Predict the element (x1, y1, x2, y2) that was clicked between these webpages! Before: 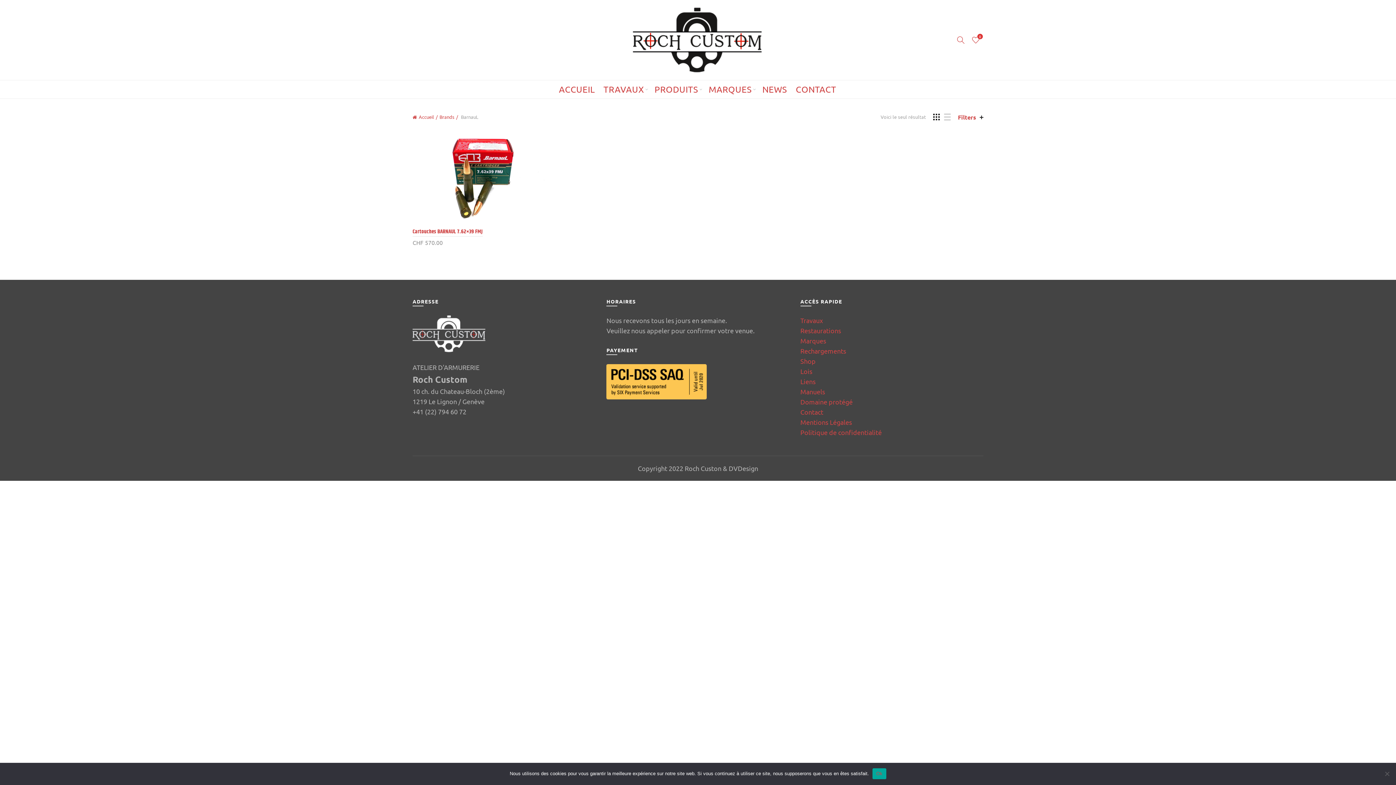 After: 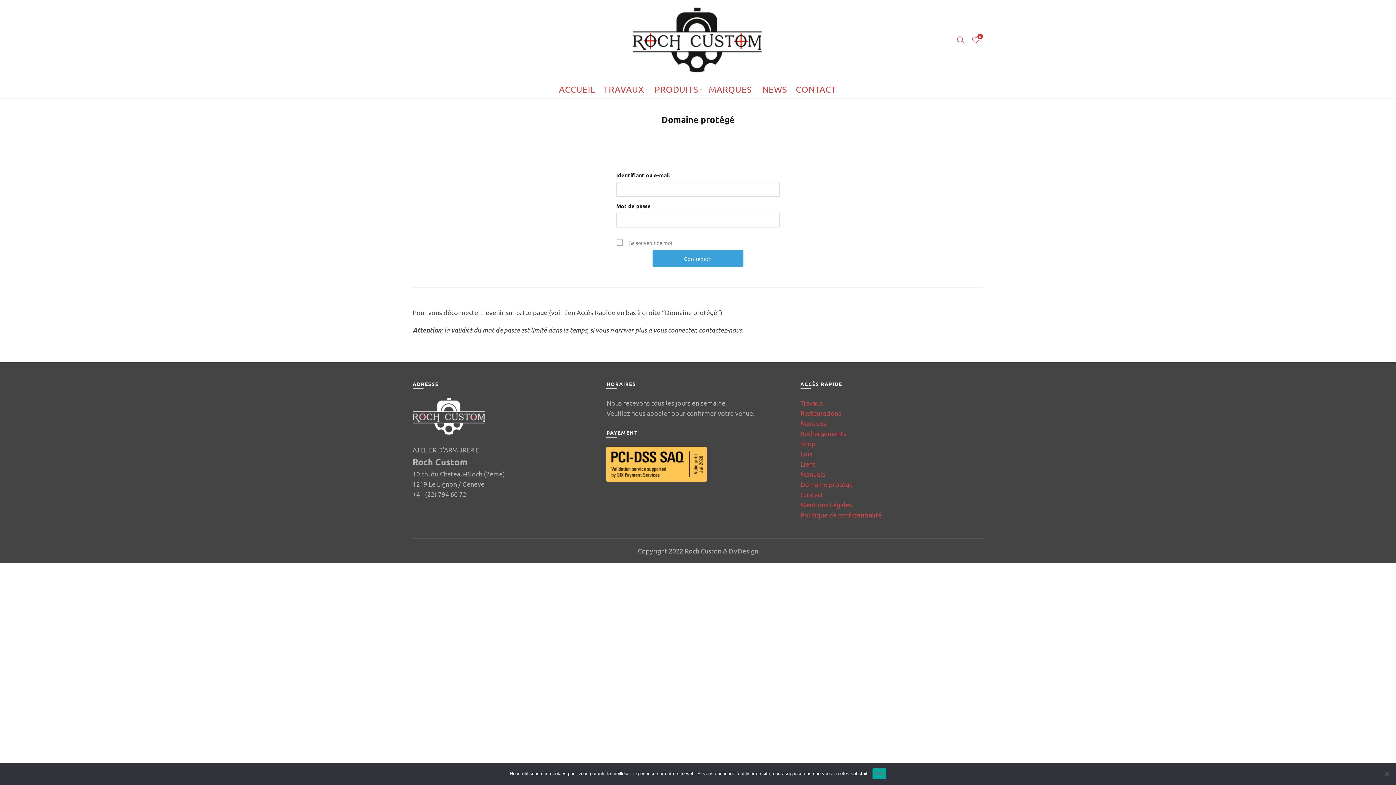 Action: label: Domaine protégé bbox: (800, 398, 852, 405)